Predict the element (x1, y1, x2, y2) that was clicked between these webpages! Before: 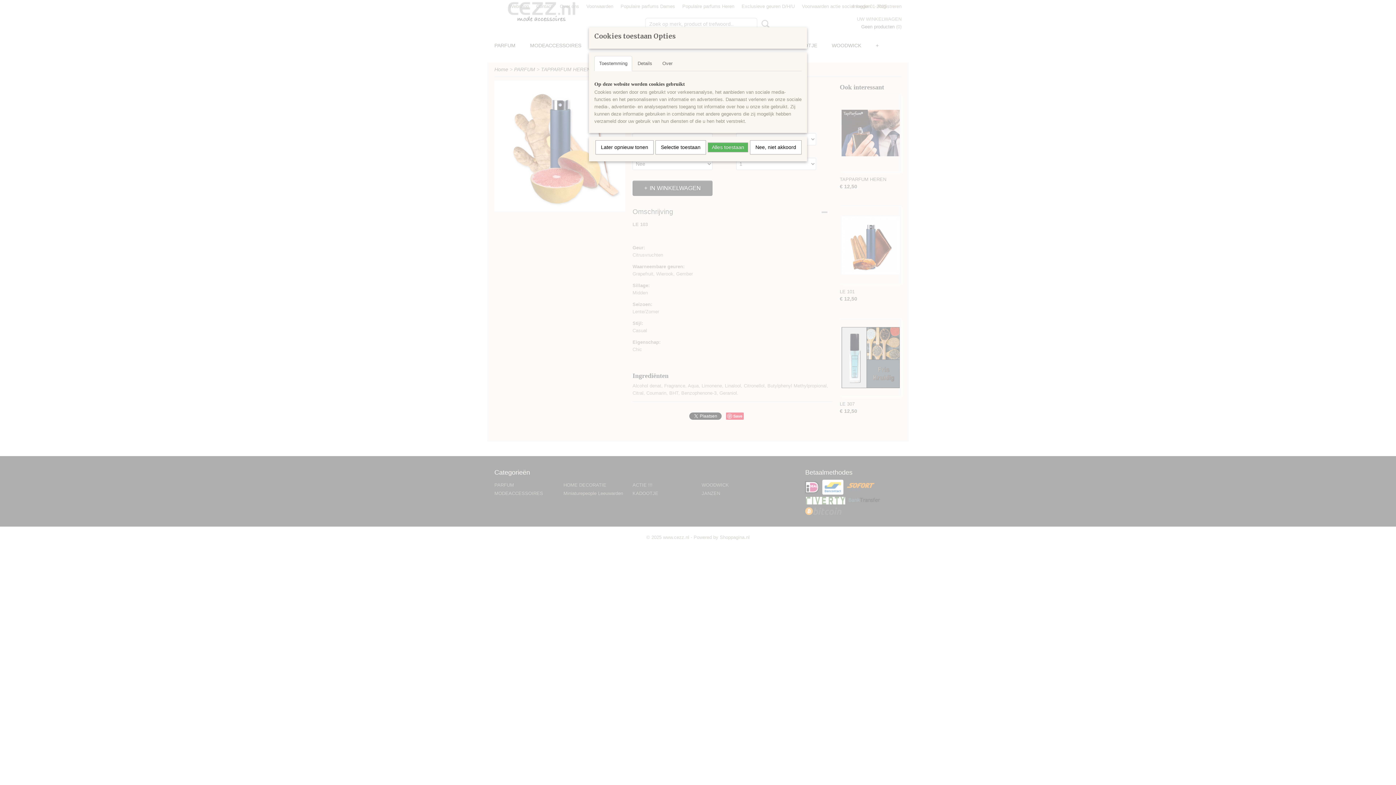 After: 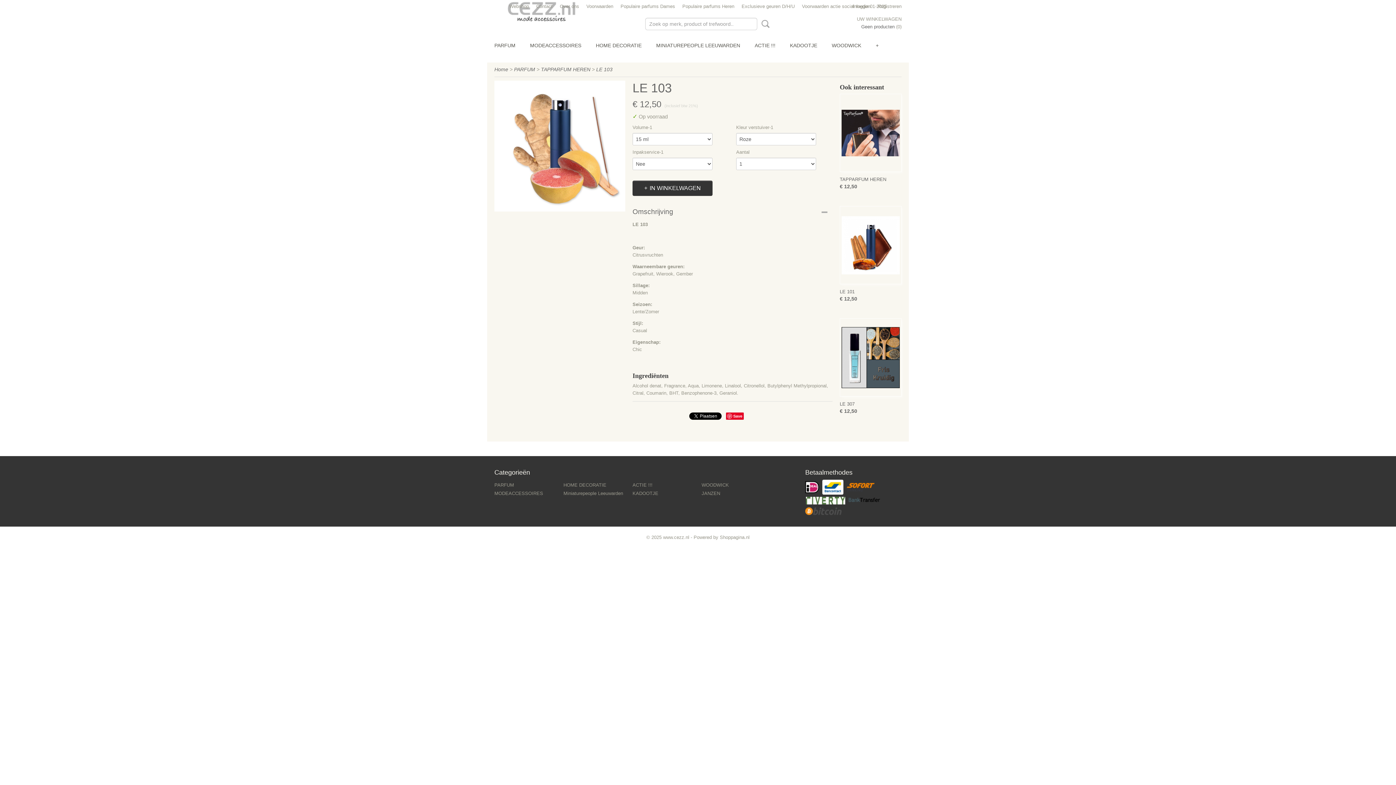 Action: label: Later opnieuw tonen bbox: (595, 140, 653, 154)